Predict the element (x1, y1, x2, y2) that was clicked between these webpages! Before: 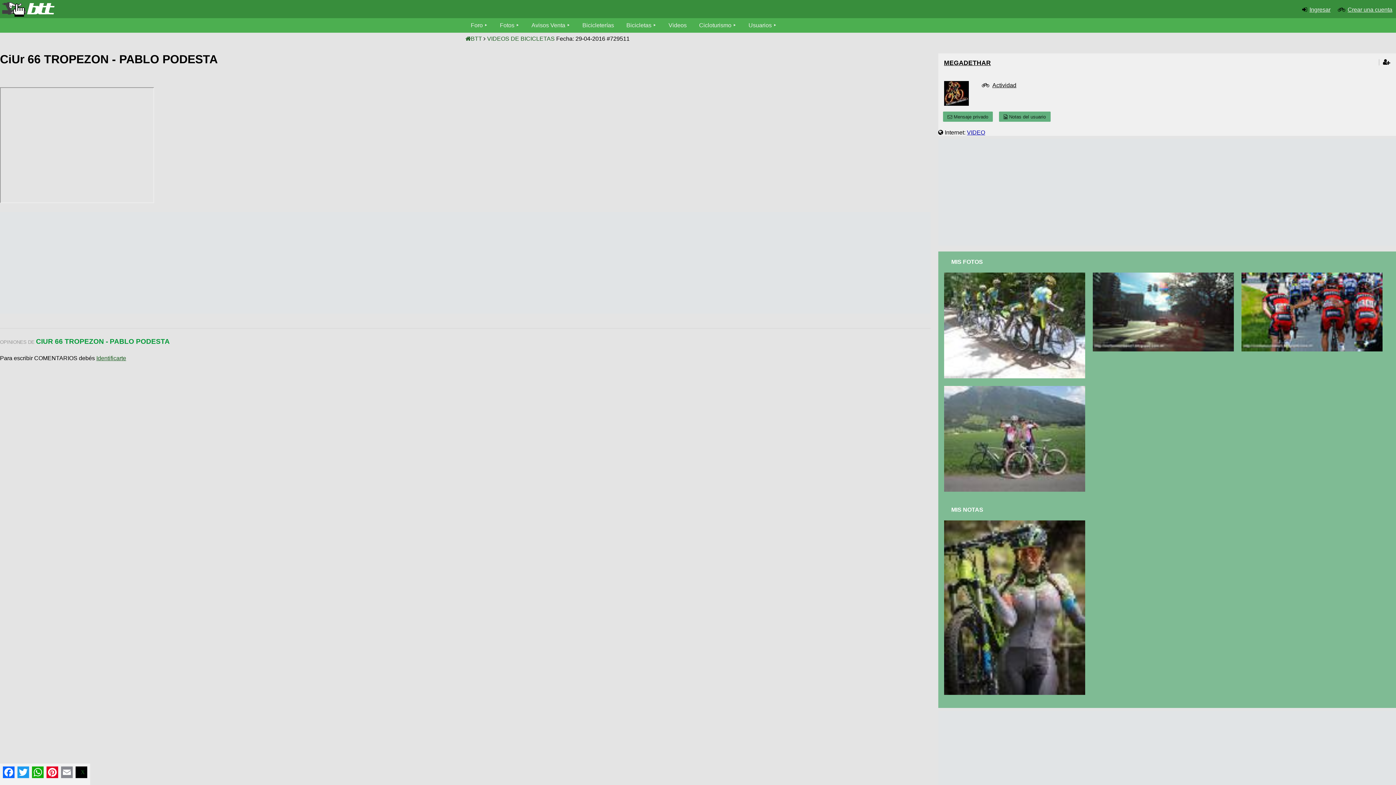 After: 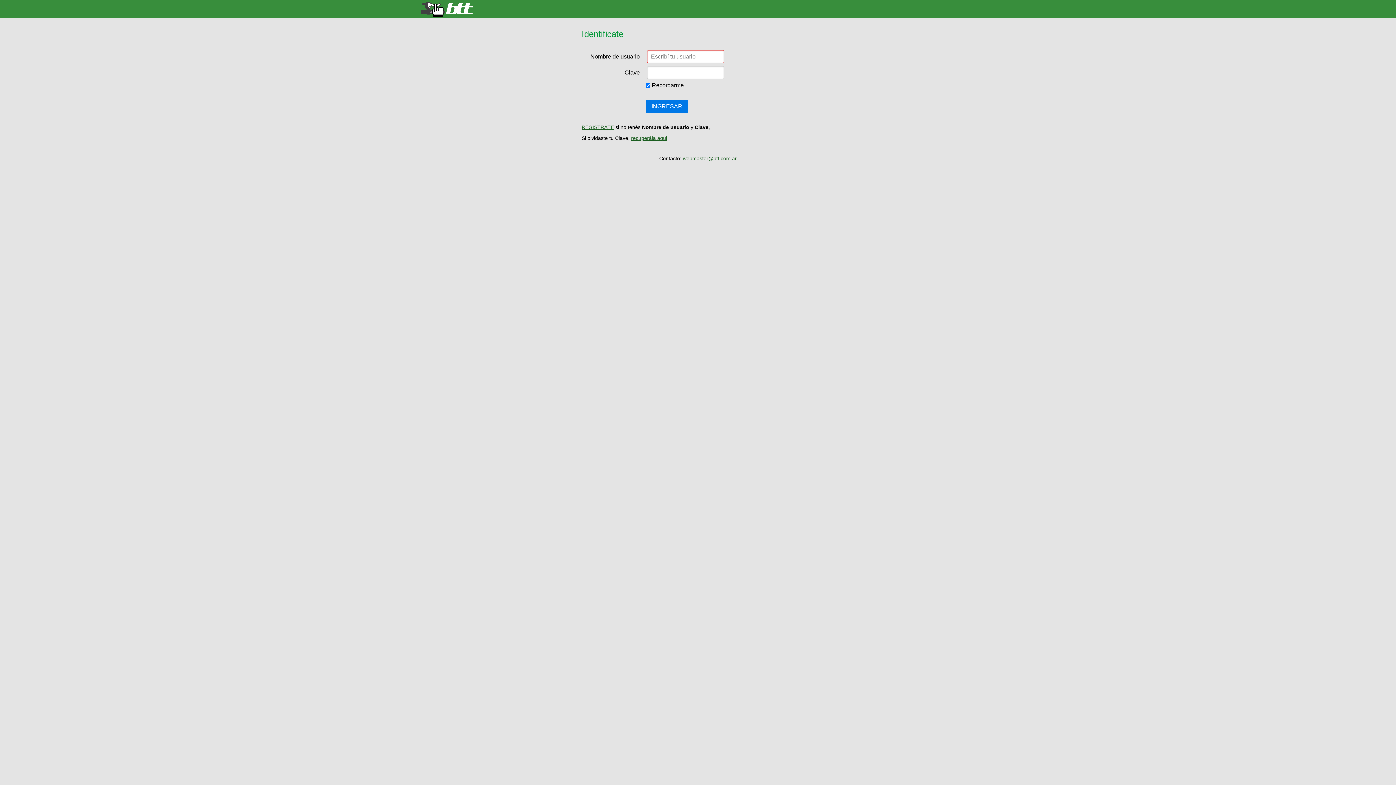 Action: label:  Notas del usuario bbox: (999, 111, 1050, 121)